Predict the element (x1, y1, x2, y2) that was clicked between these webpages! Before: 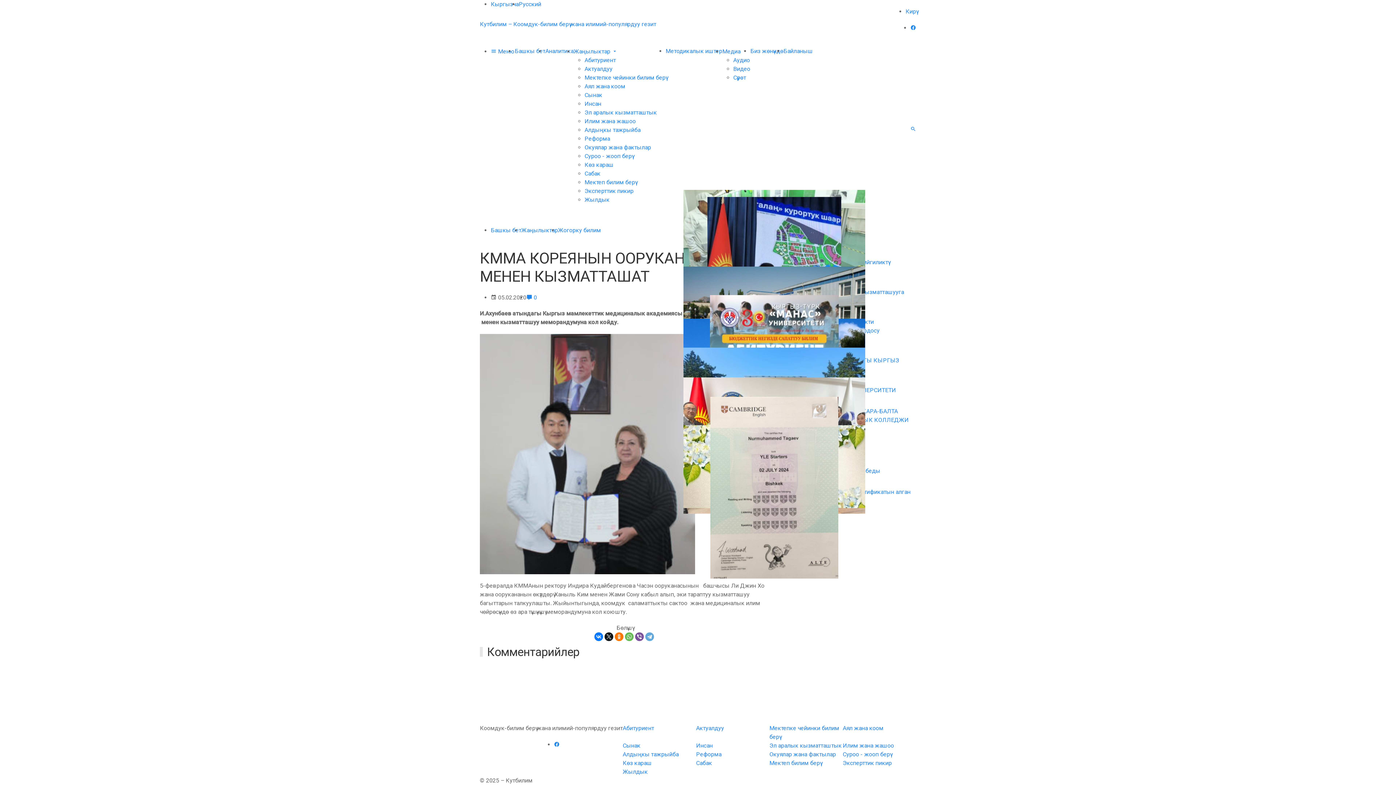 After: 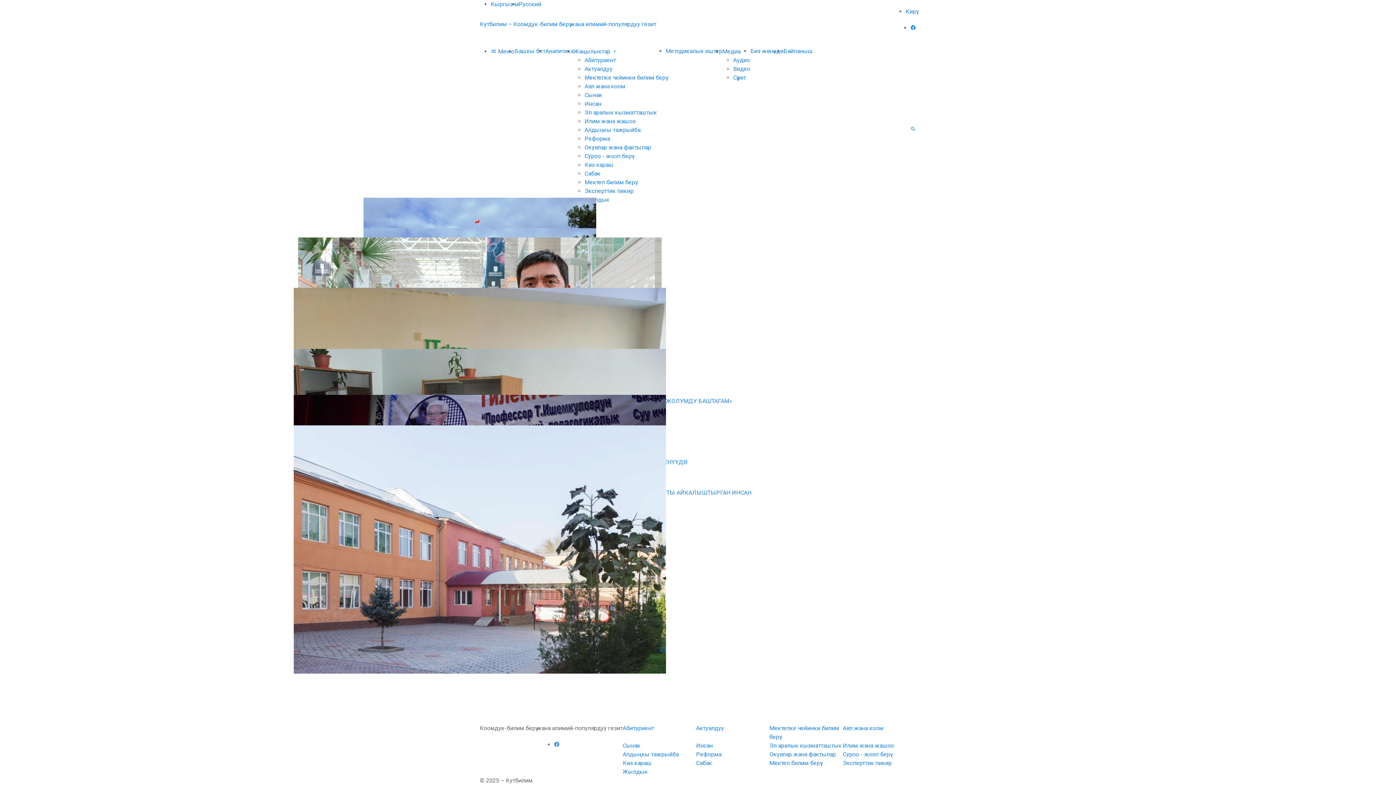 Action: label: Жылдык bbox: (584, 196, 609, 203)